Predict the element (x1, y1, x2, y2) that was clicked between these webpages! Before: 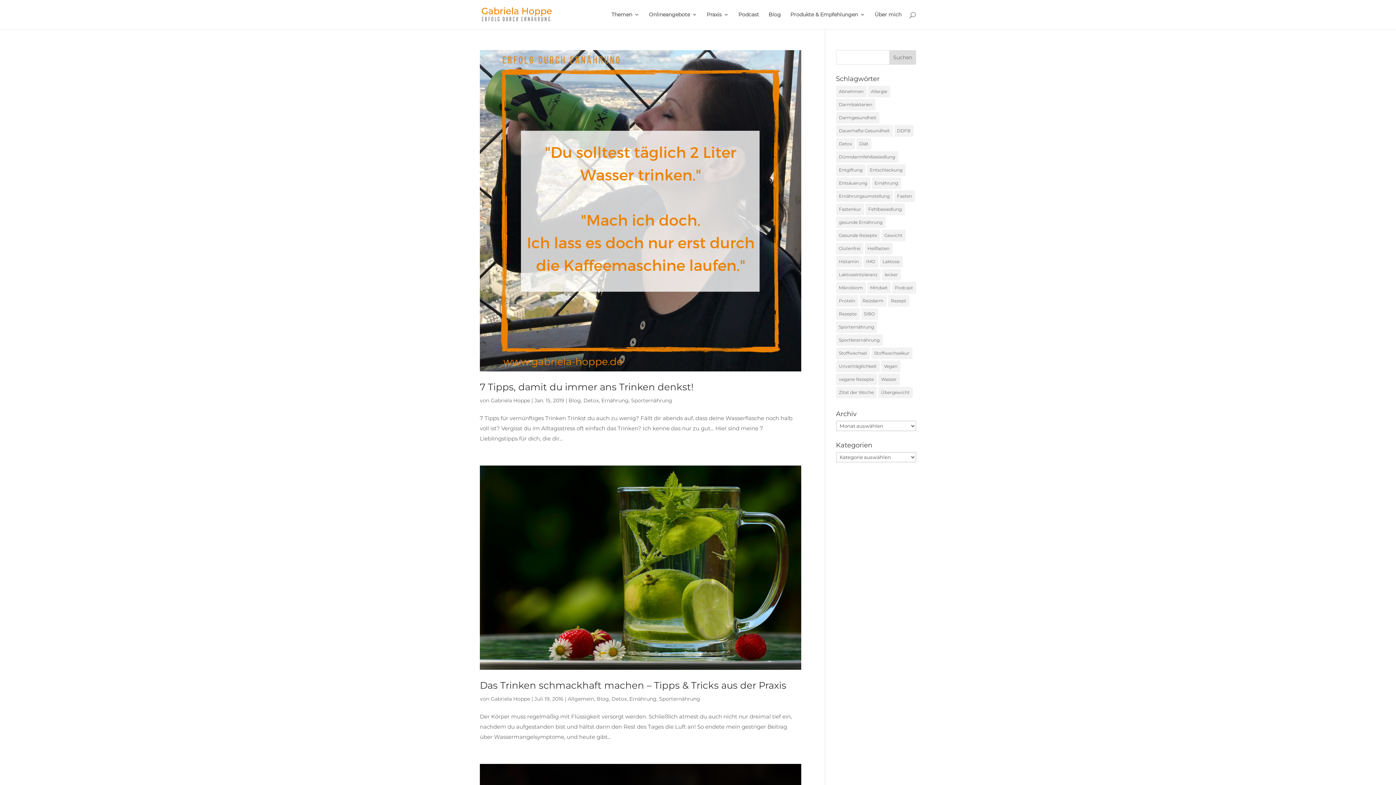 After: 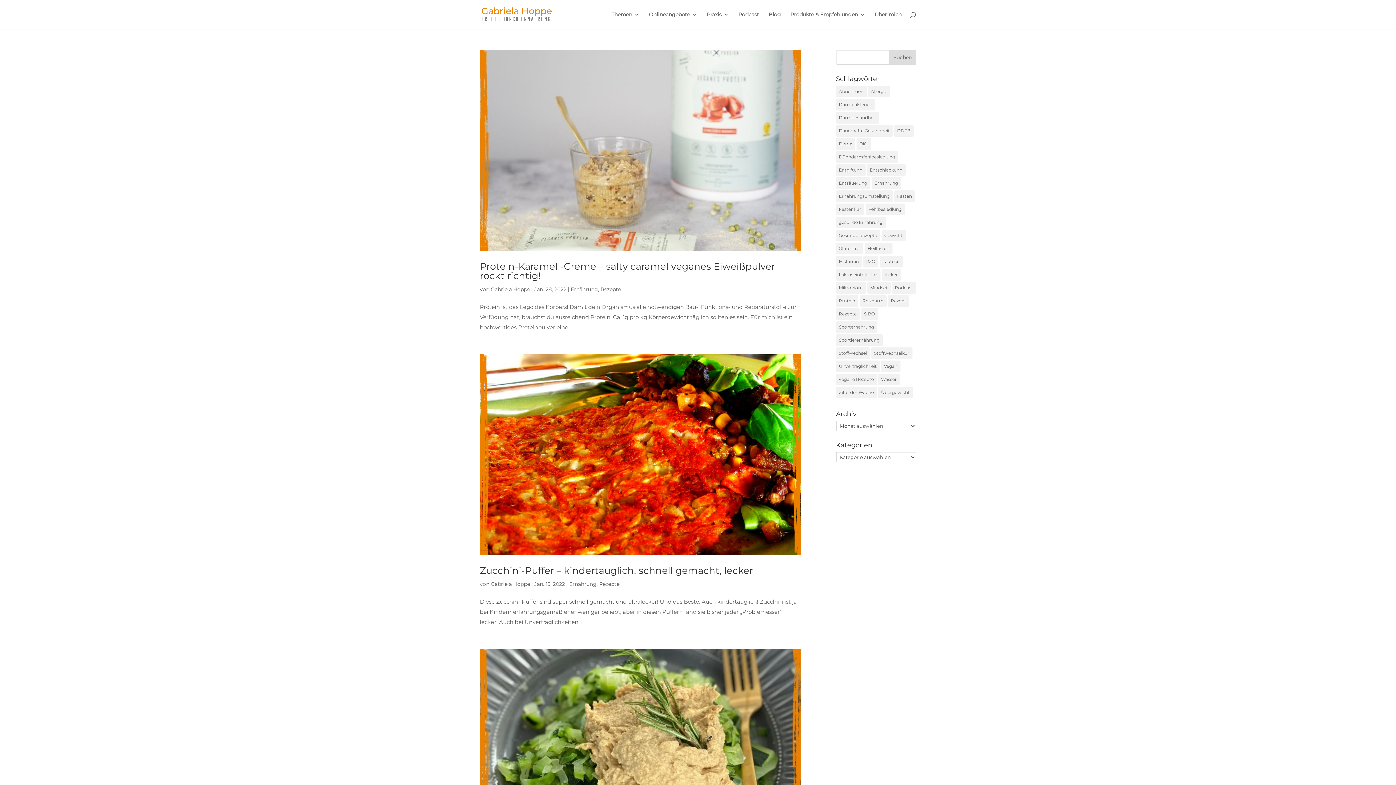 Action: label: Unverträglichkeit (32 Einträge) bbox: (836, 360, 879, 372)